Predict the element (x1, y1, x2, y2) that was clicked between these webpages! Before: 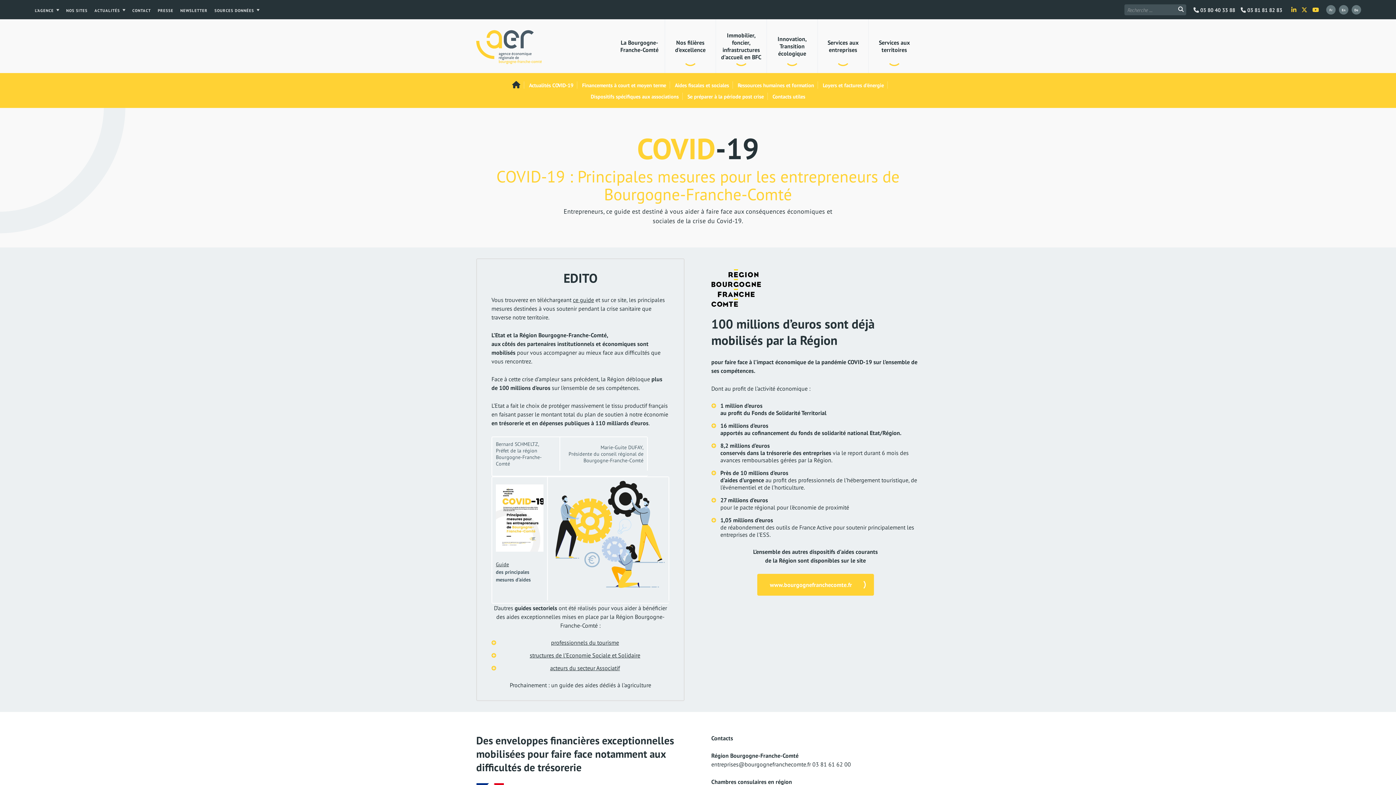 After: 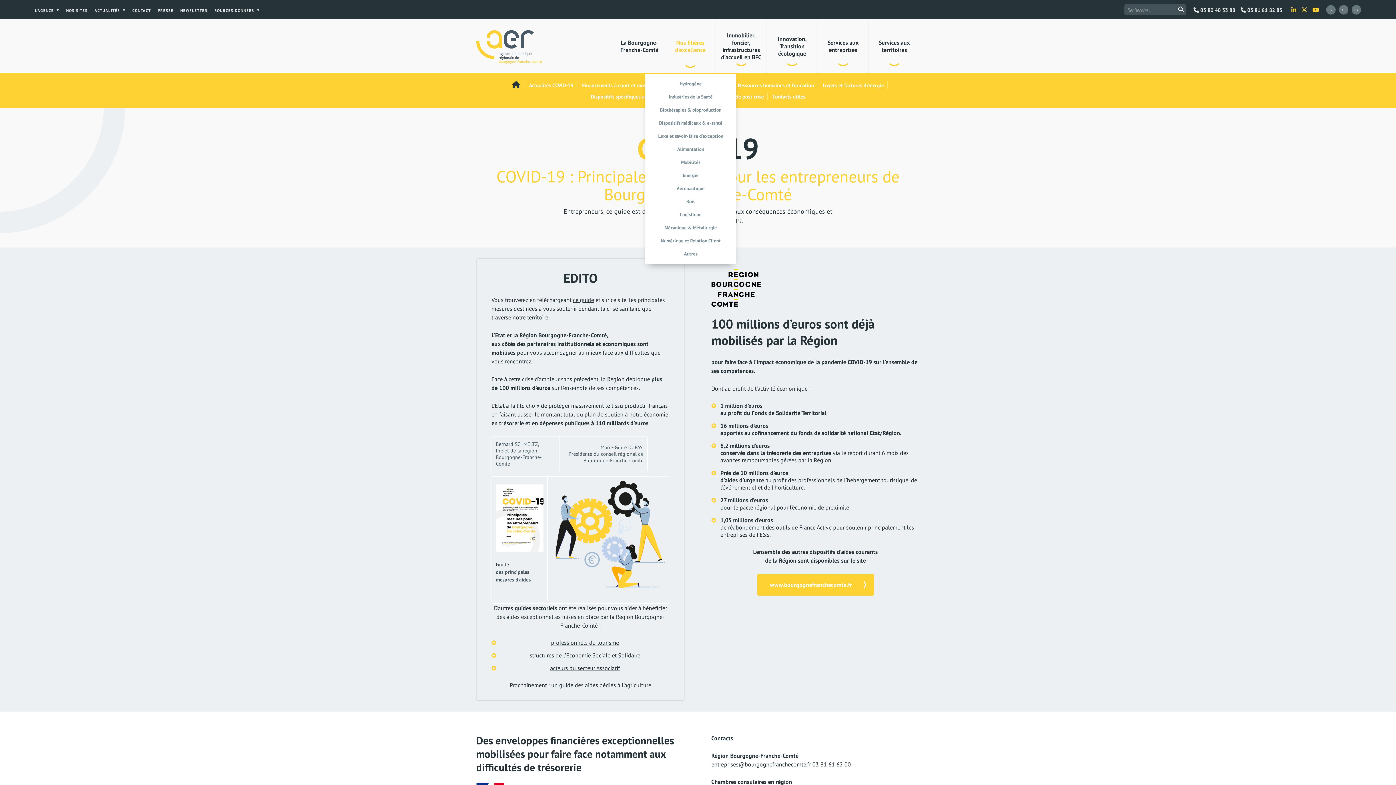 Action: bbox: (665, 19, 716, 73) label: Nos filières d’excellence